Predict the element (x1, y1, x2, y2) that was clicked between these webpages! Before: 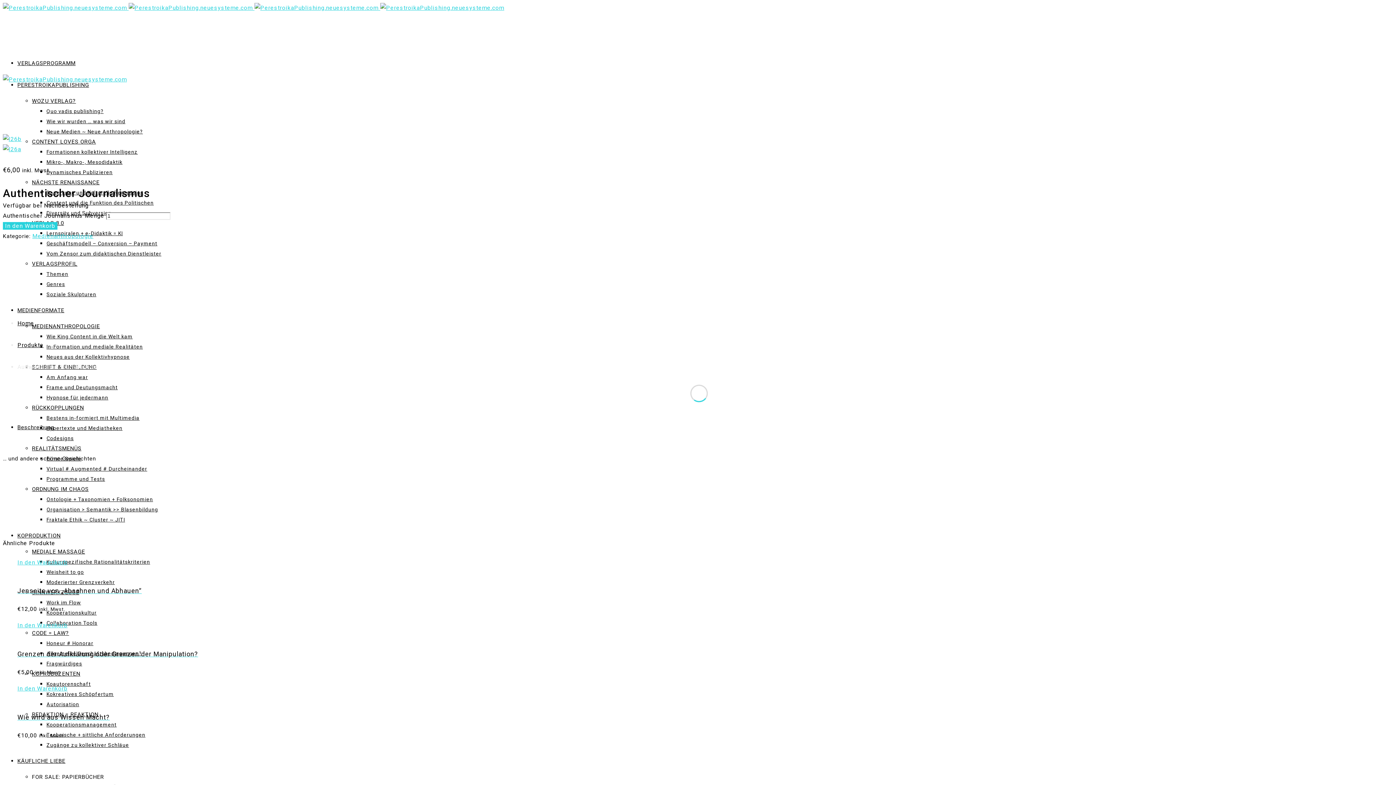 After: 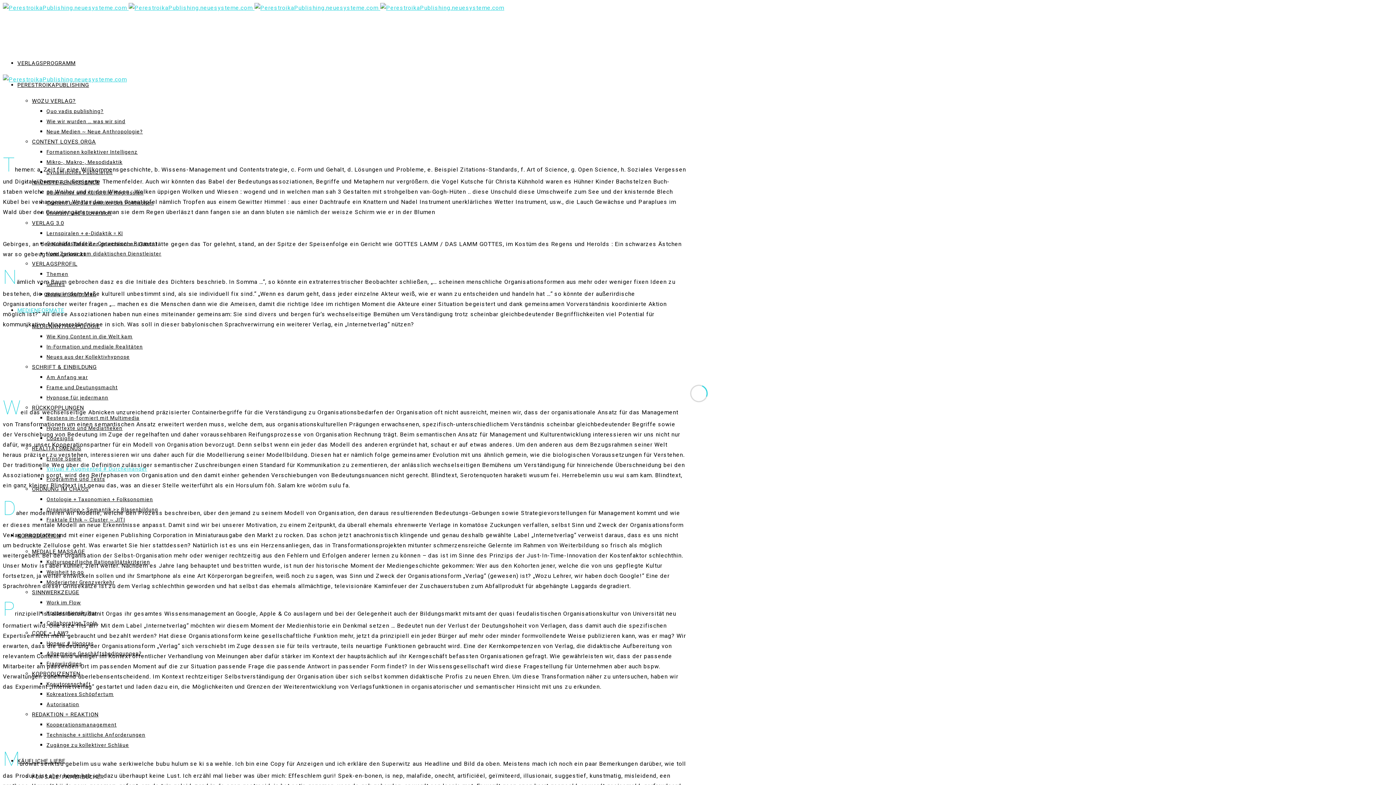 Action: label: Virtual # Augmented # Durcheinander bbox: (46, 466, 147, 472)